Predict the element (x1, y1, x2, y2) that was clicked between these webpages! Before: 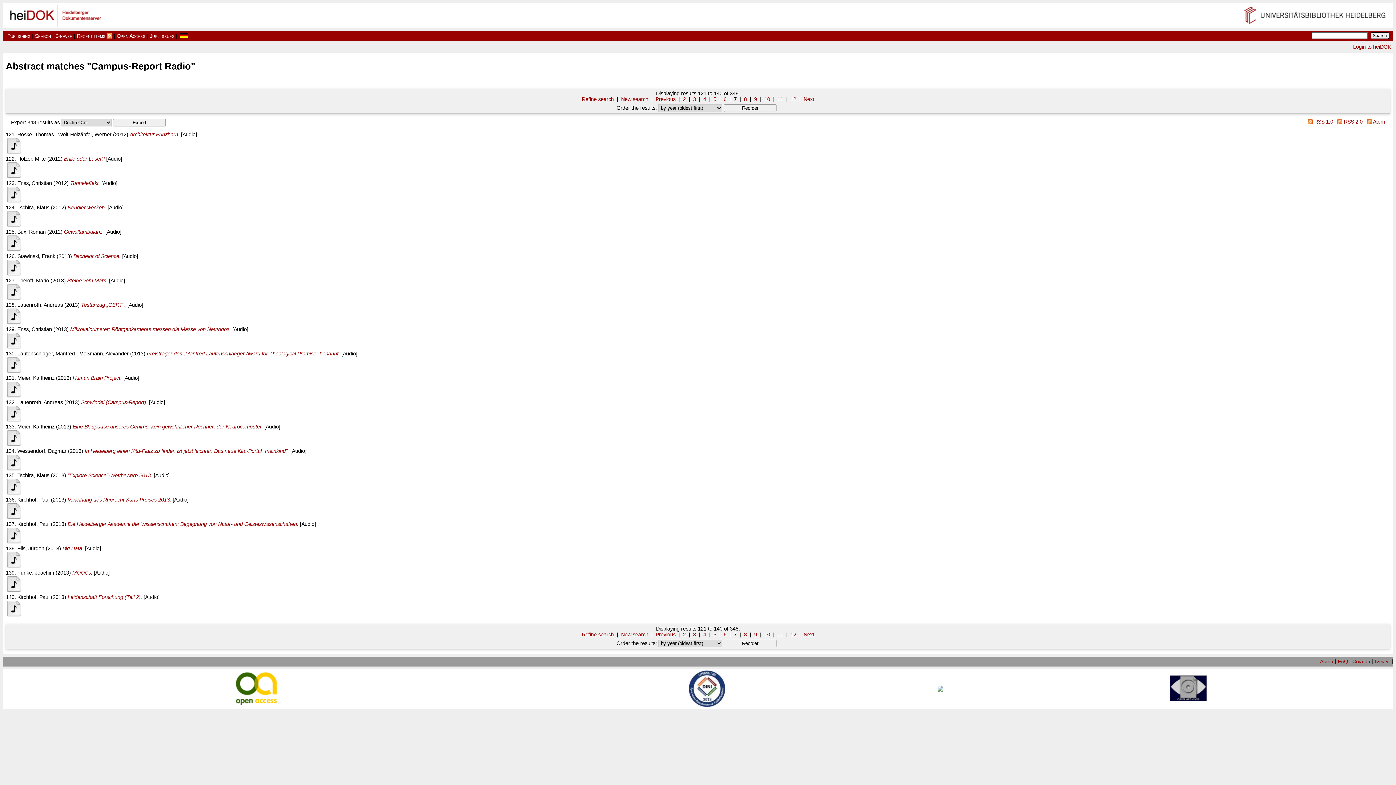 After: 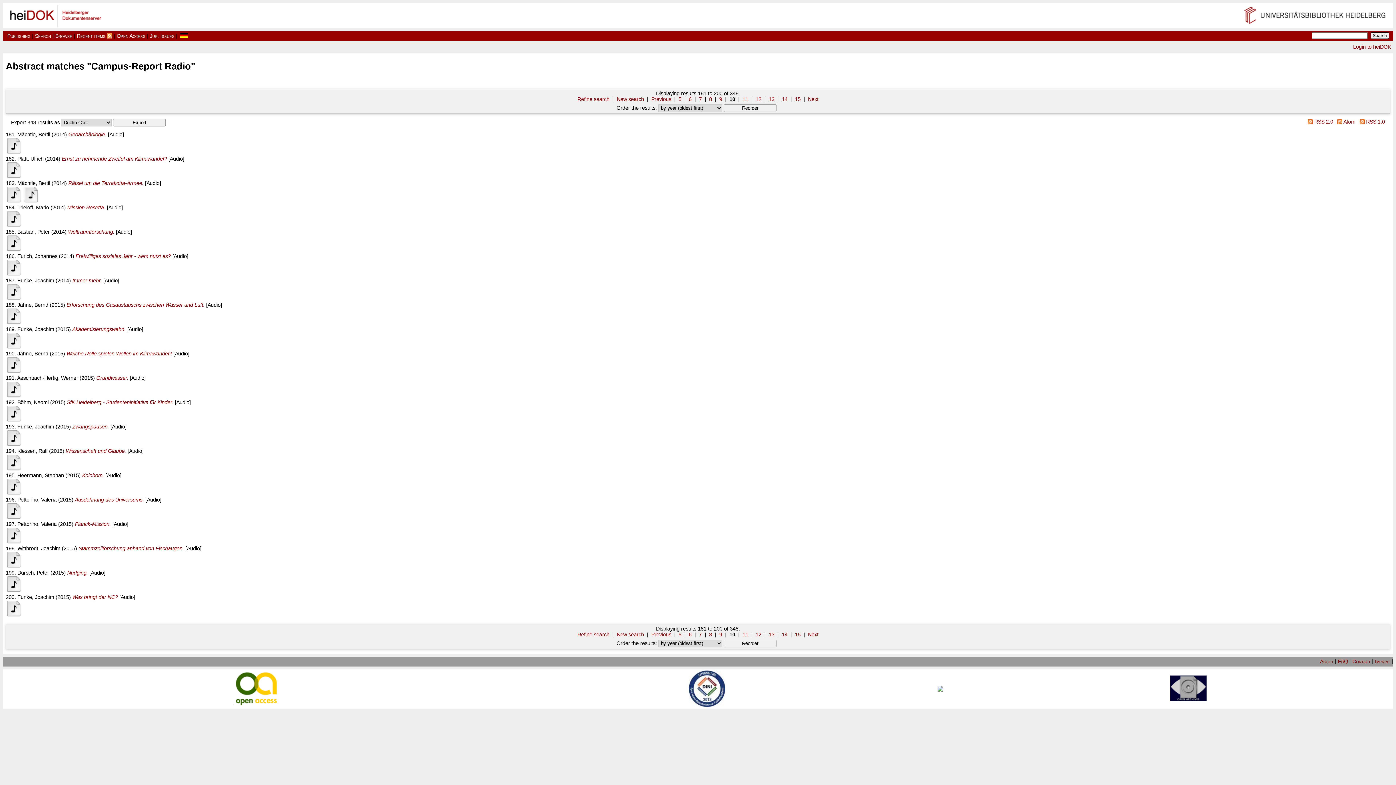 Action: label: 10 bbox: (764, 631, 770, 637)